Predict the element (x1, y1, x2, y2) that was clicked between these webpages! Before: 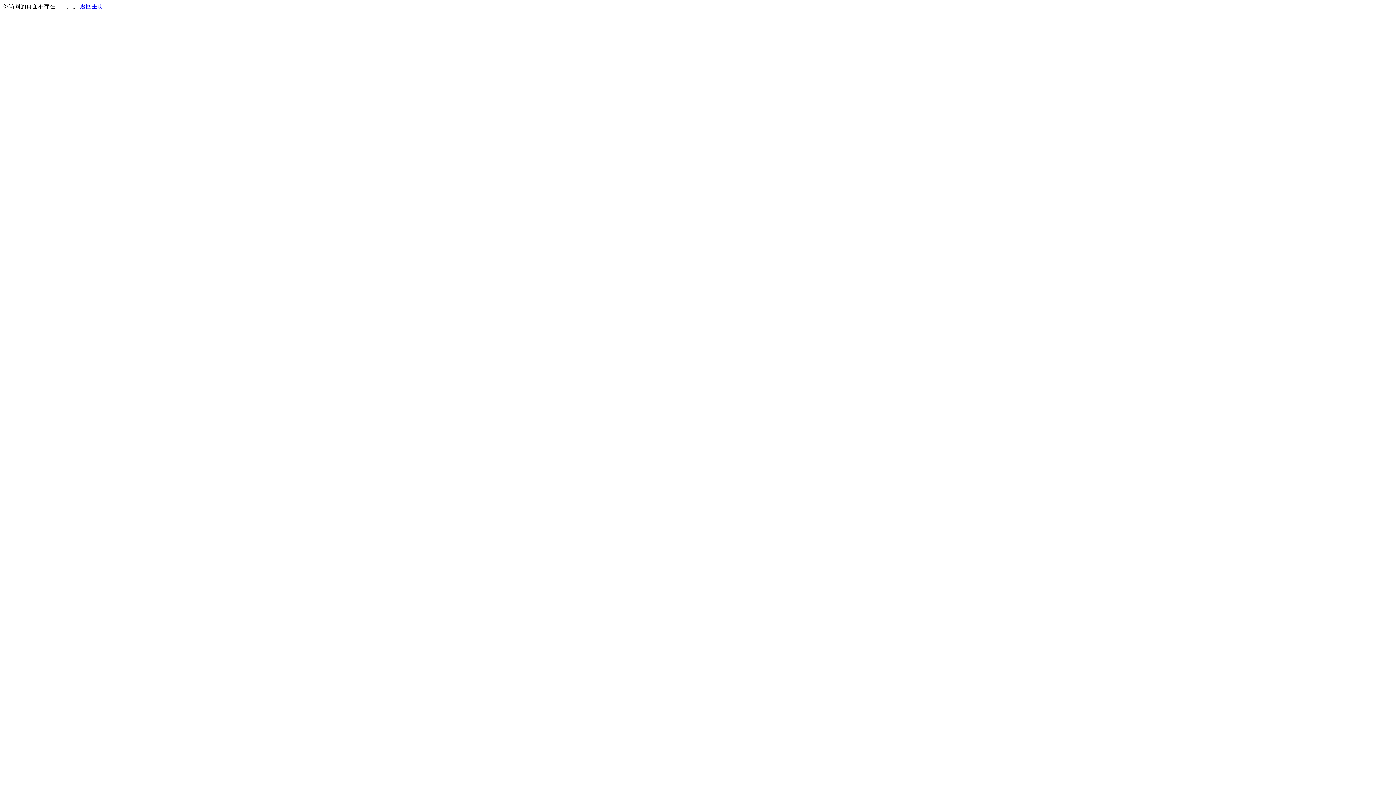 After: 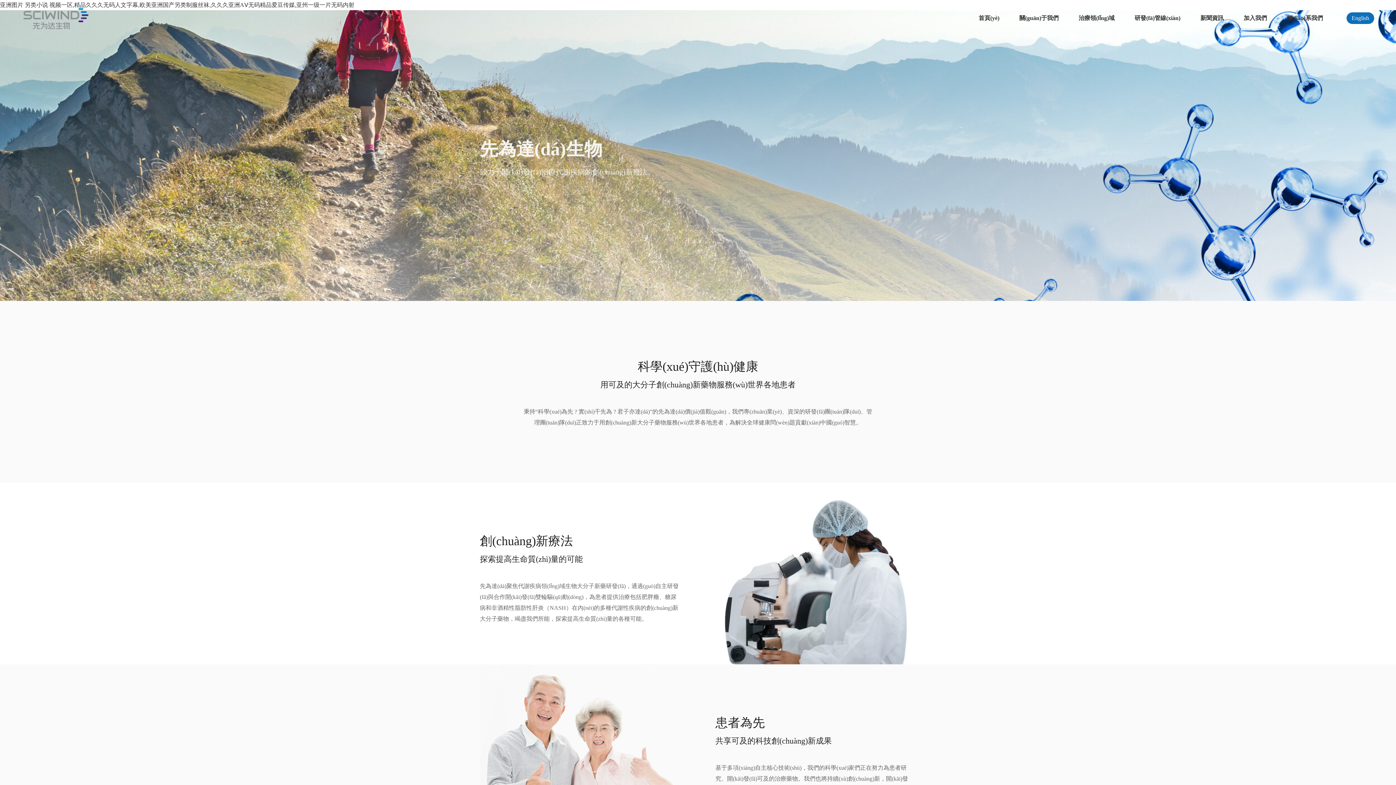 Action: bbox: (80, 3, 103, 9) label: 返回主页